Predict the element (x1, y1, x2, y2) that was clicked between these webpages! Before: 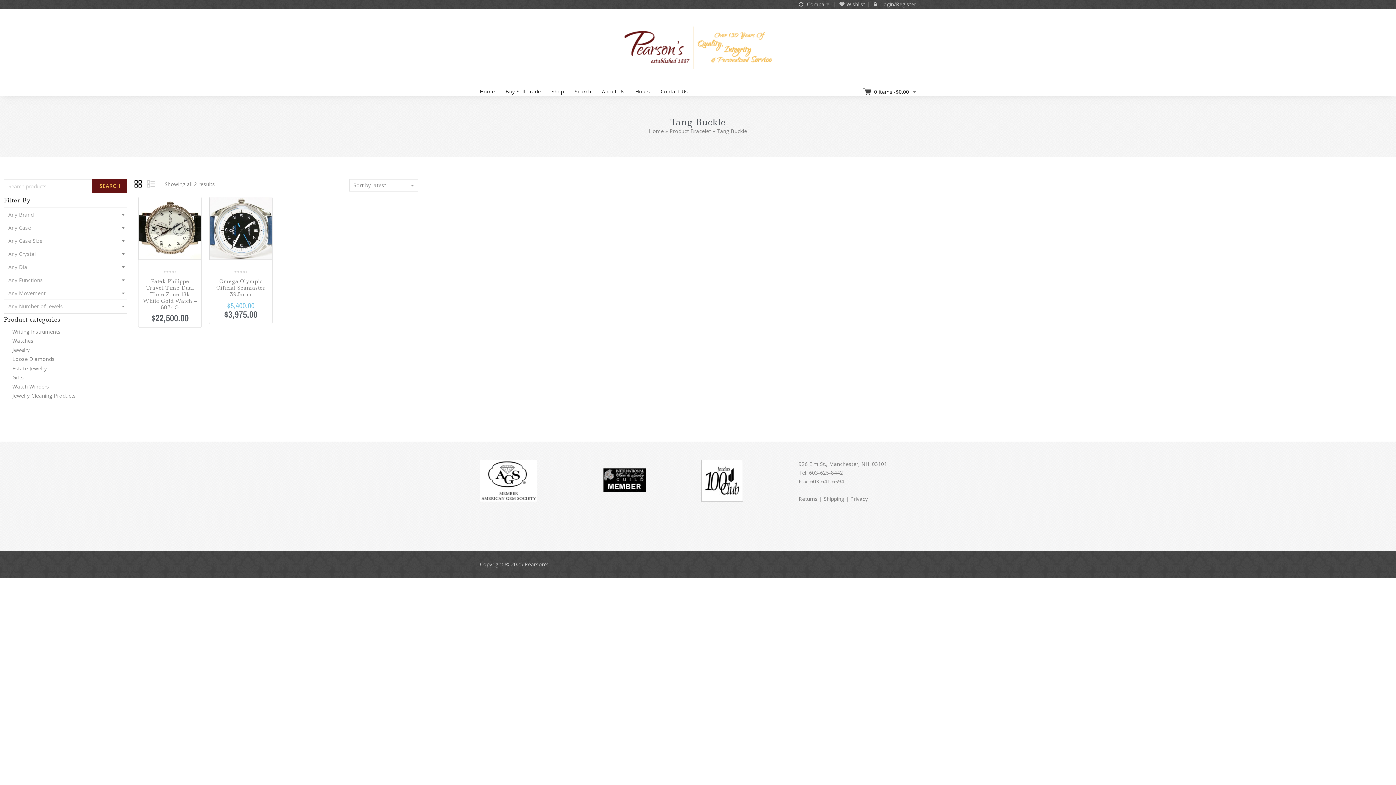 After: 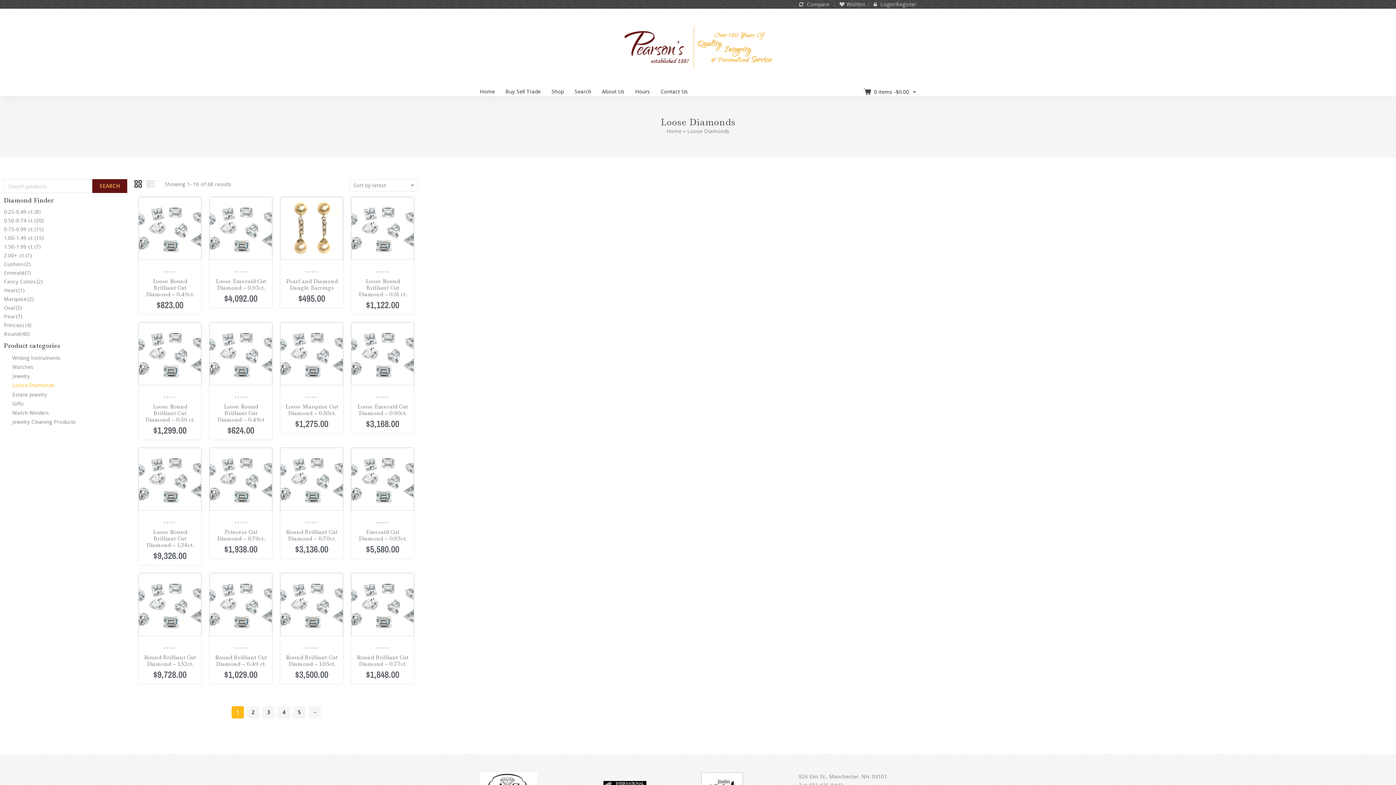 Action: label: Loose Diamonds bbox: (12, 355, 54, 363)